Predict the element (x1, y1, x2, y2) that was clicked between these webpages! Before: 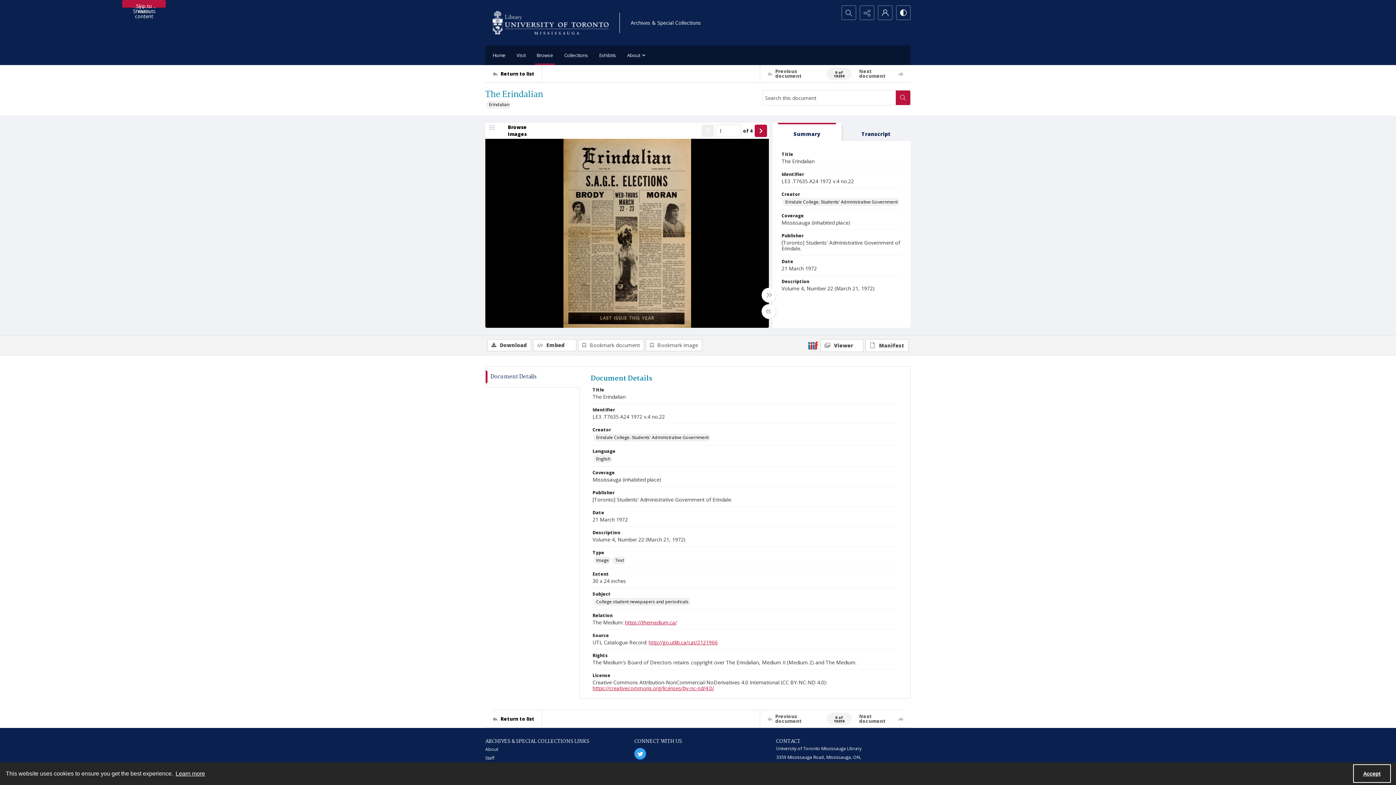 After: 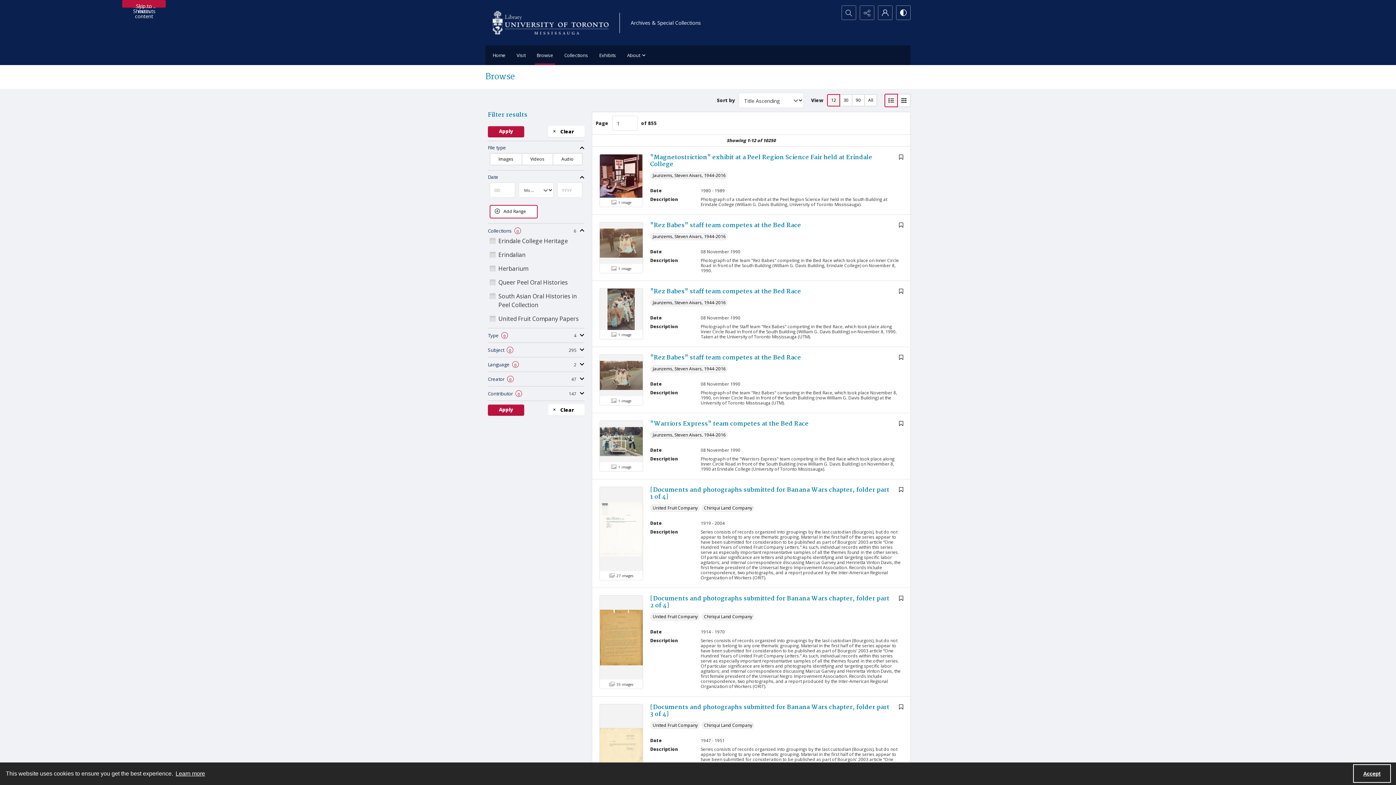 Action: label: Return to list bbox: (492, 710, 541, 727)